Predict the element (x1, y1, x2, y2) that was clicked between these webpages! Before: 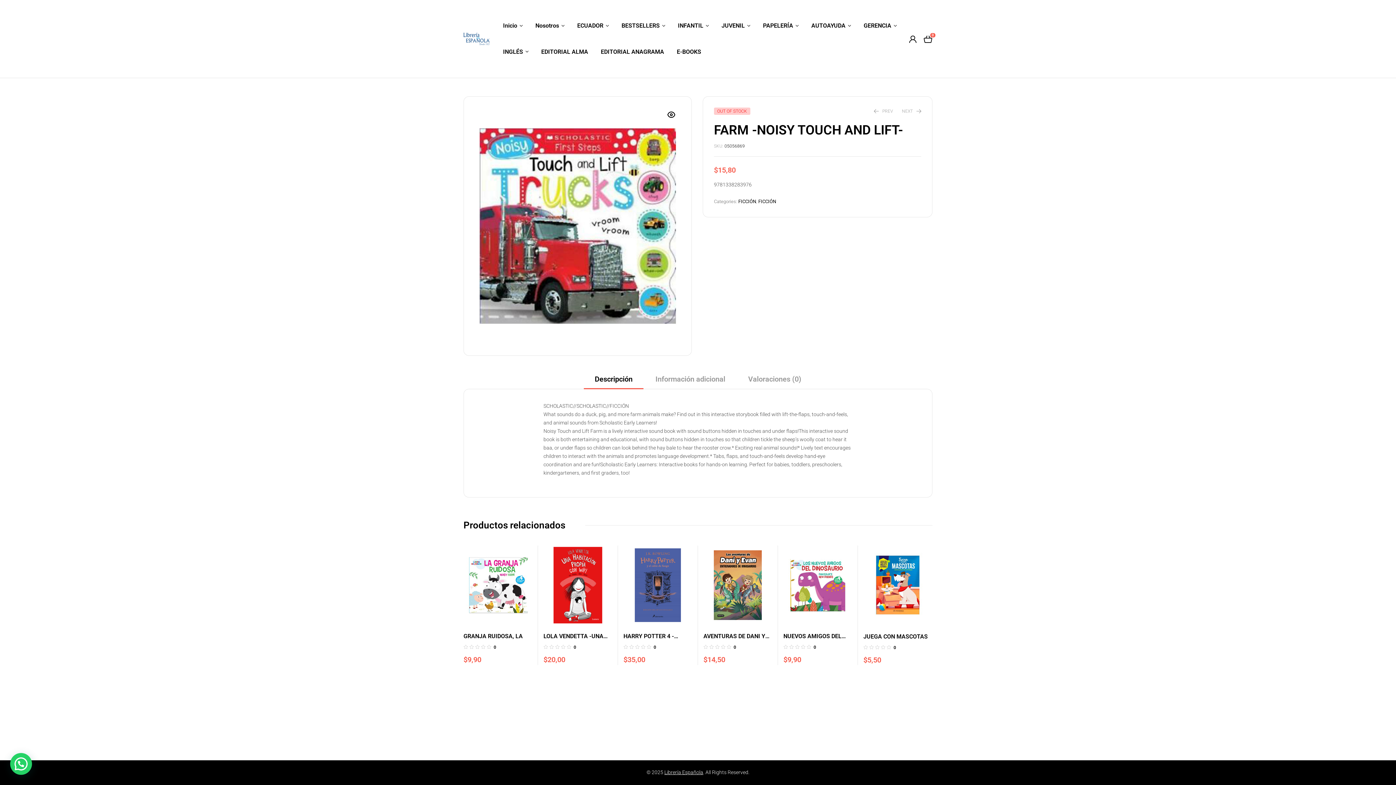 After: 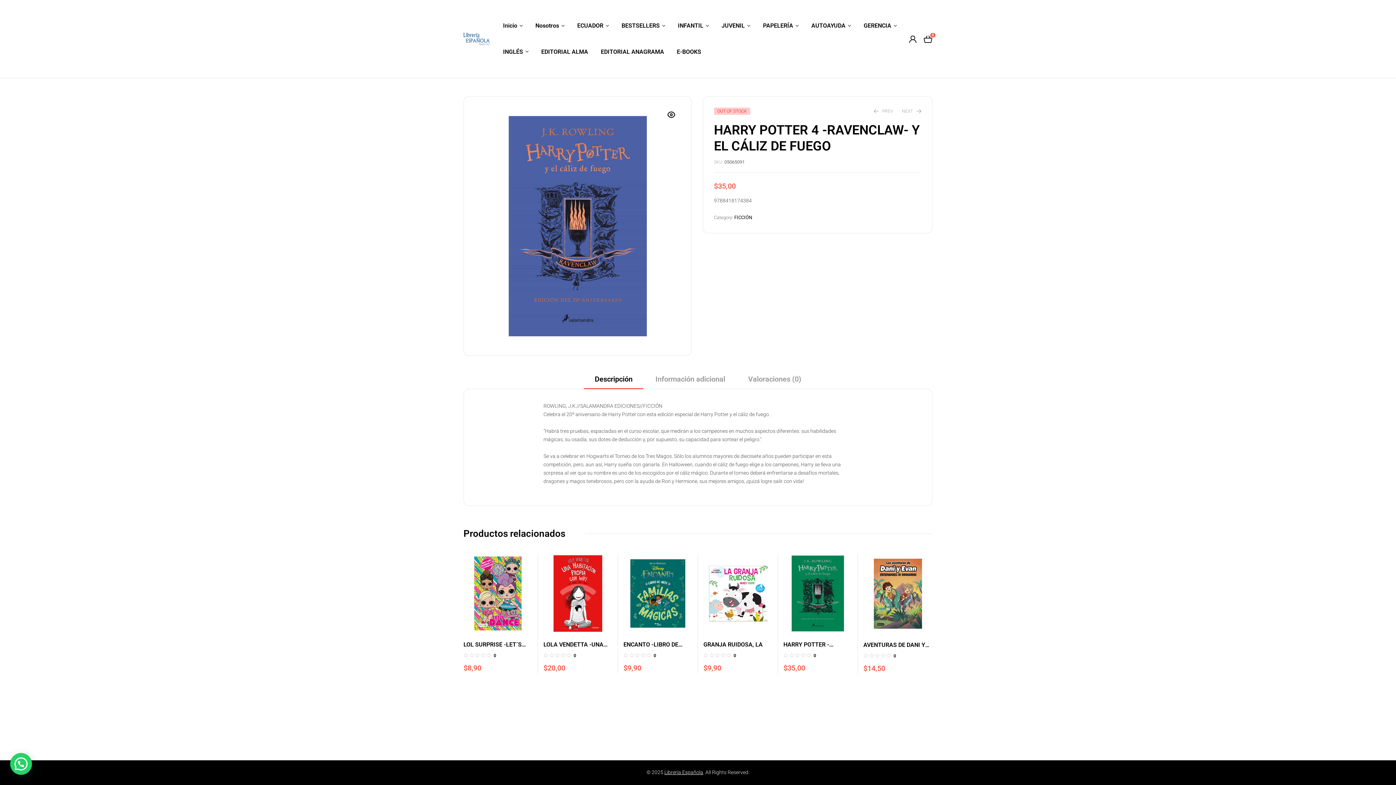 Action: bbox: (623, 545, 692, 625)